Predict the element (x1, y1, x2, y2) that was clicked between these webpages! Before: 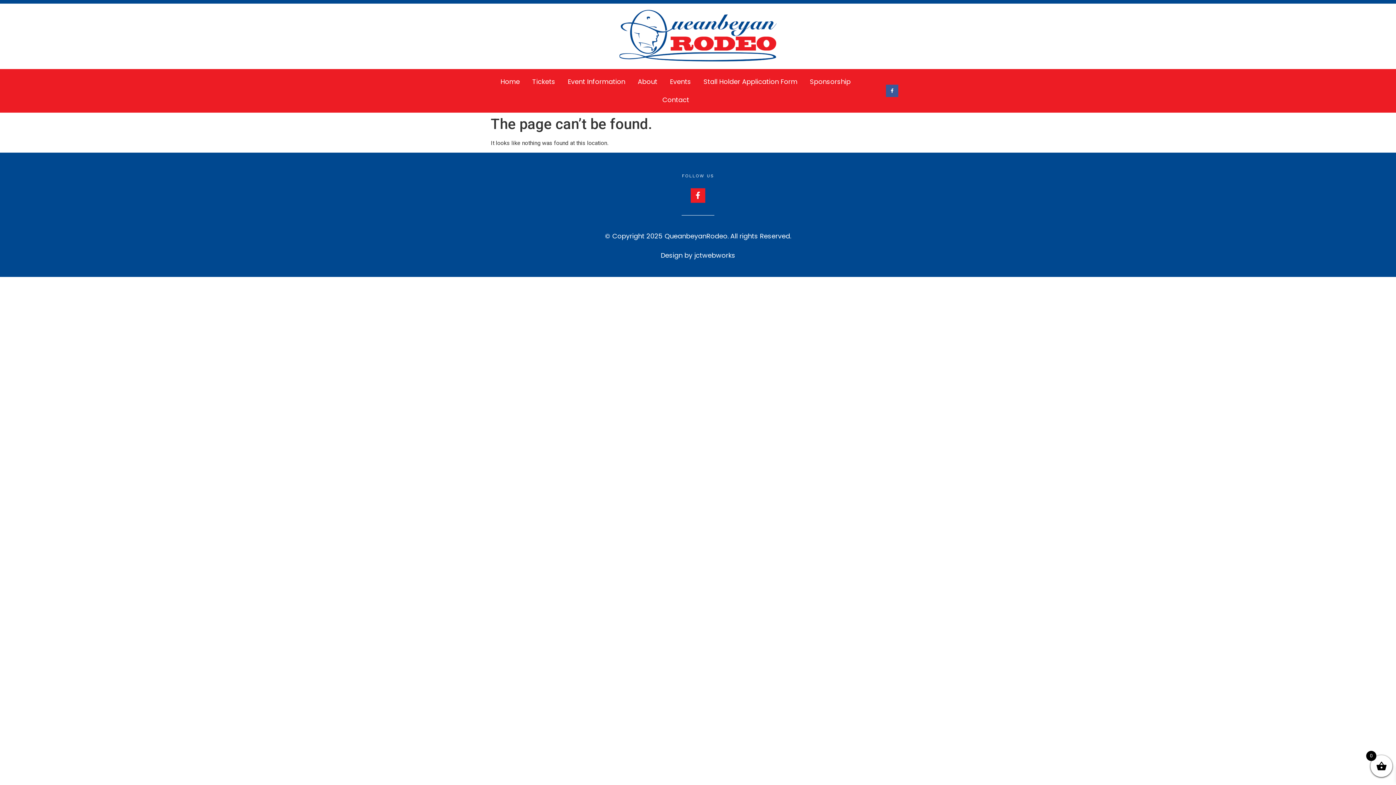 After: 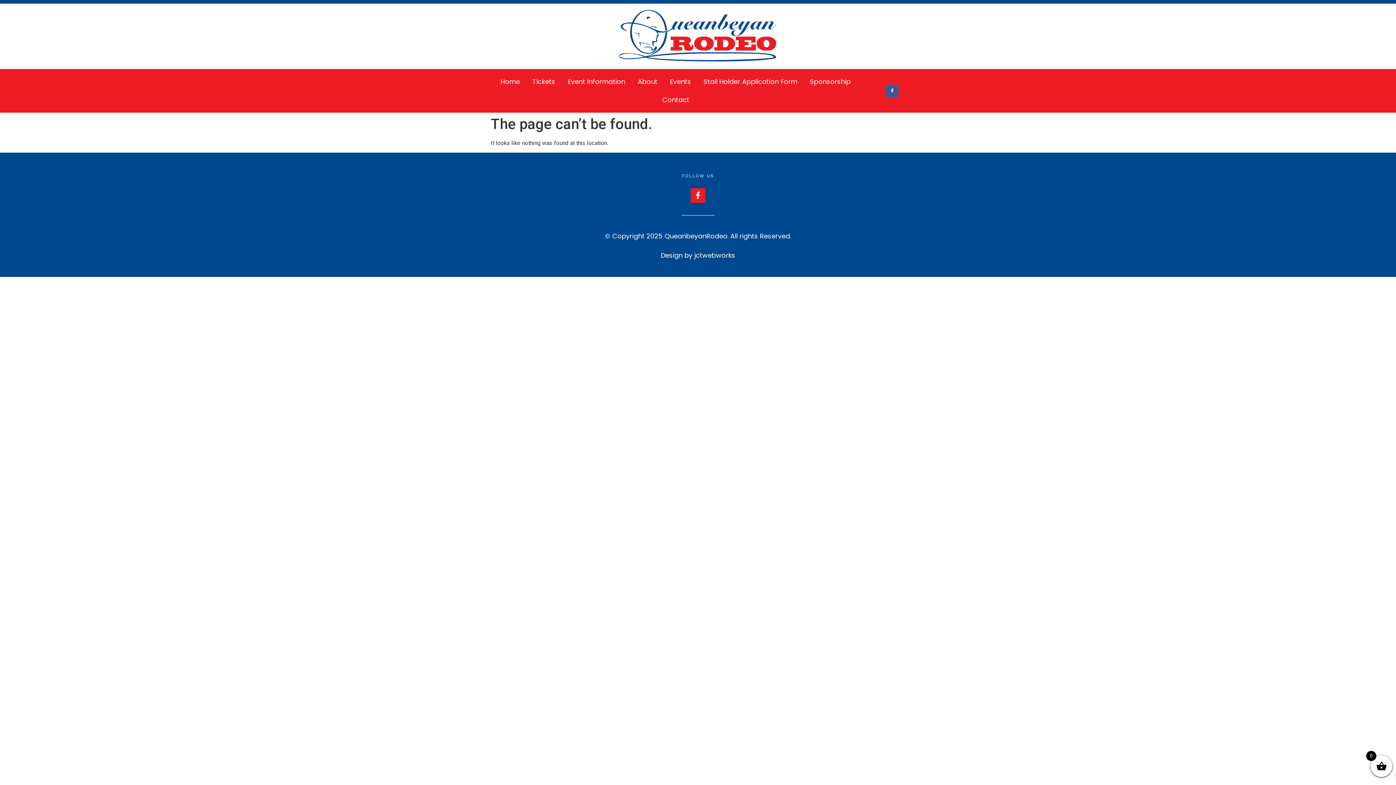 Action: bbox: (660, 250, 735, 260) label: Design by jctwebworks